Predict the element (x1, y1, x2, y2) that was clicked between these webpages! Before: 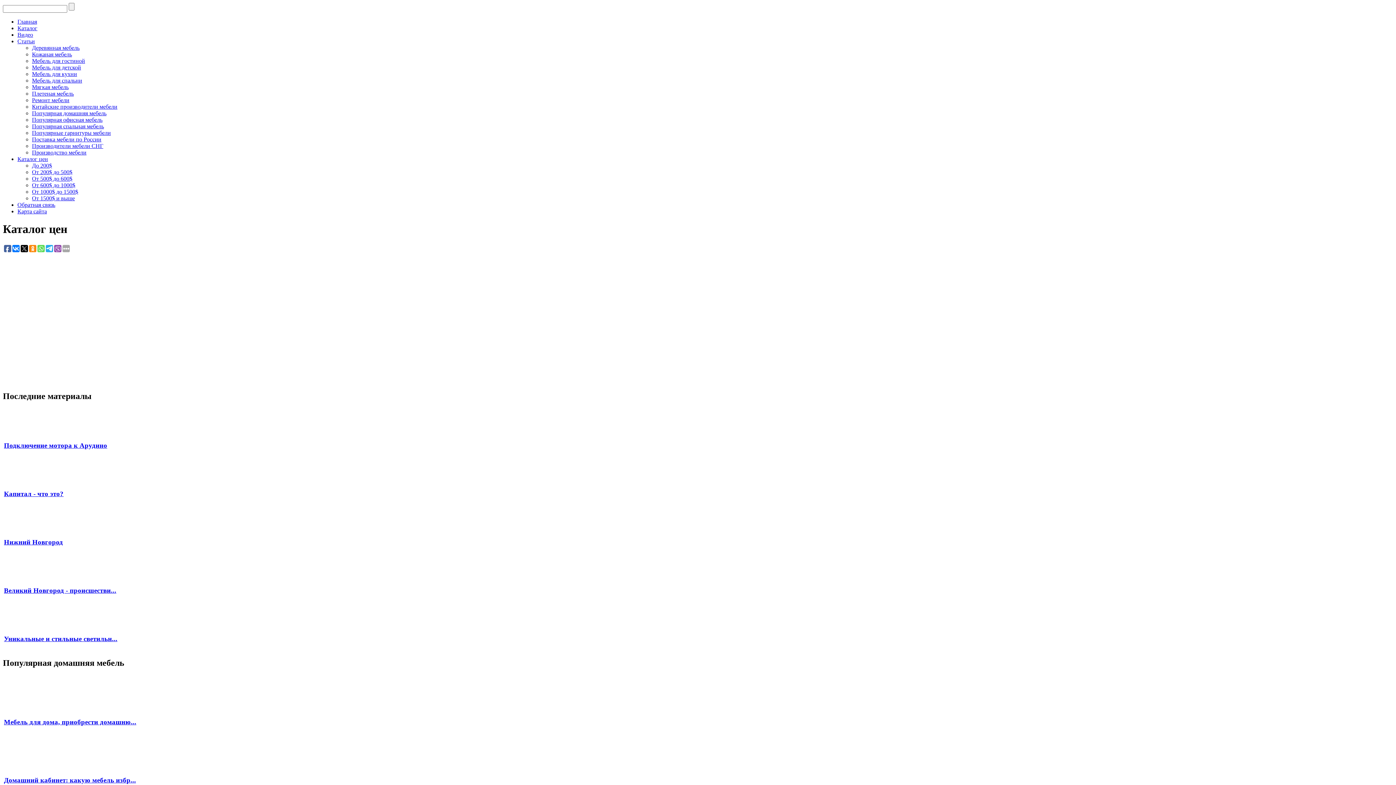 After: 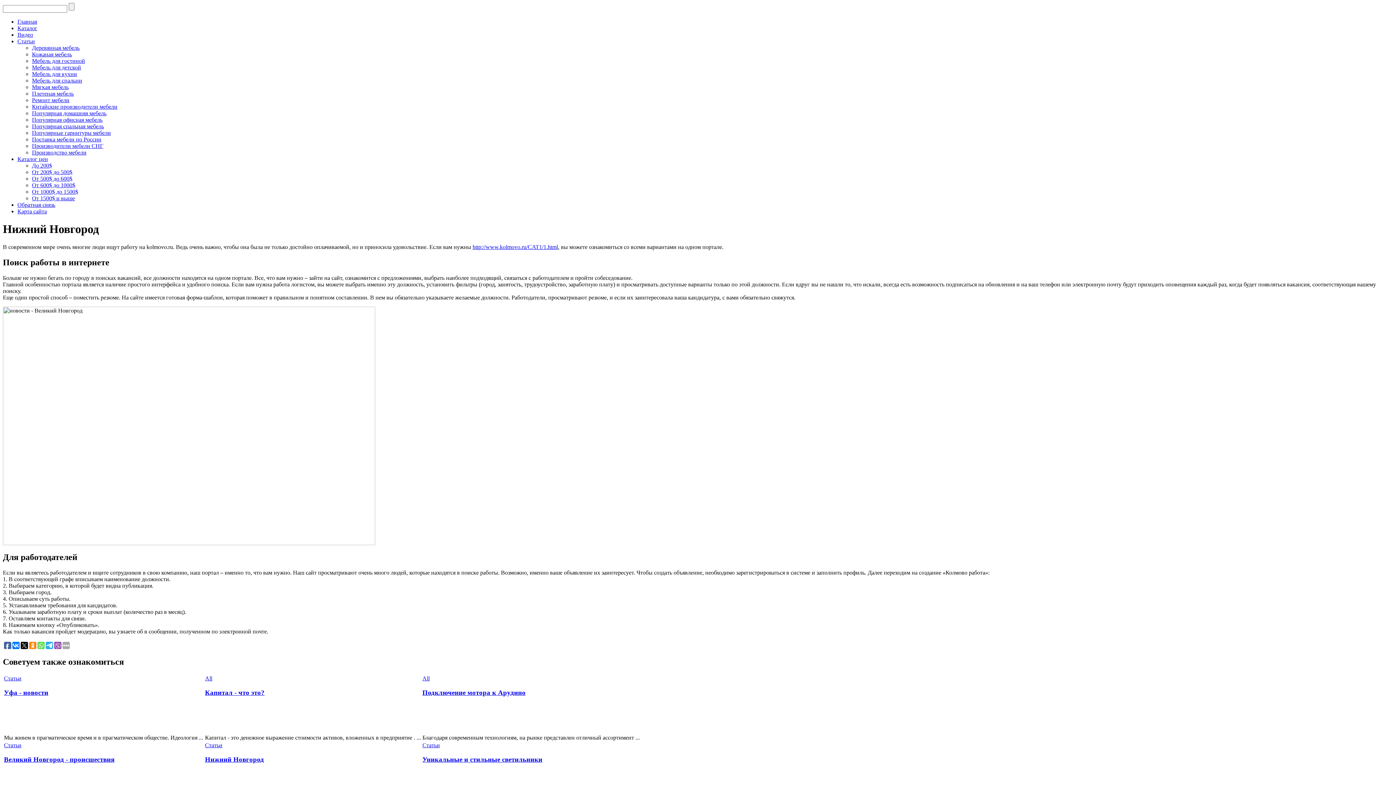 Action: label: Нижний Новгород bbox: (4, 538, 62, 546)